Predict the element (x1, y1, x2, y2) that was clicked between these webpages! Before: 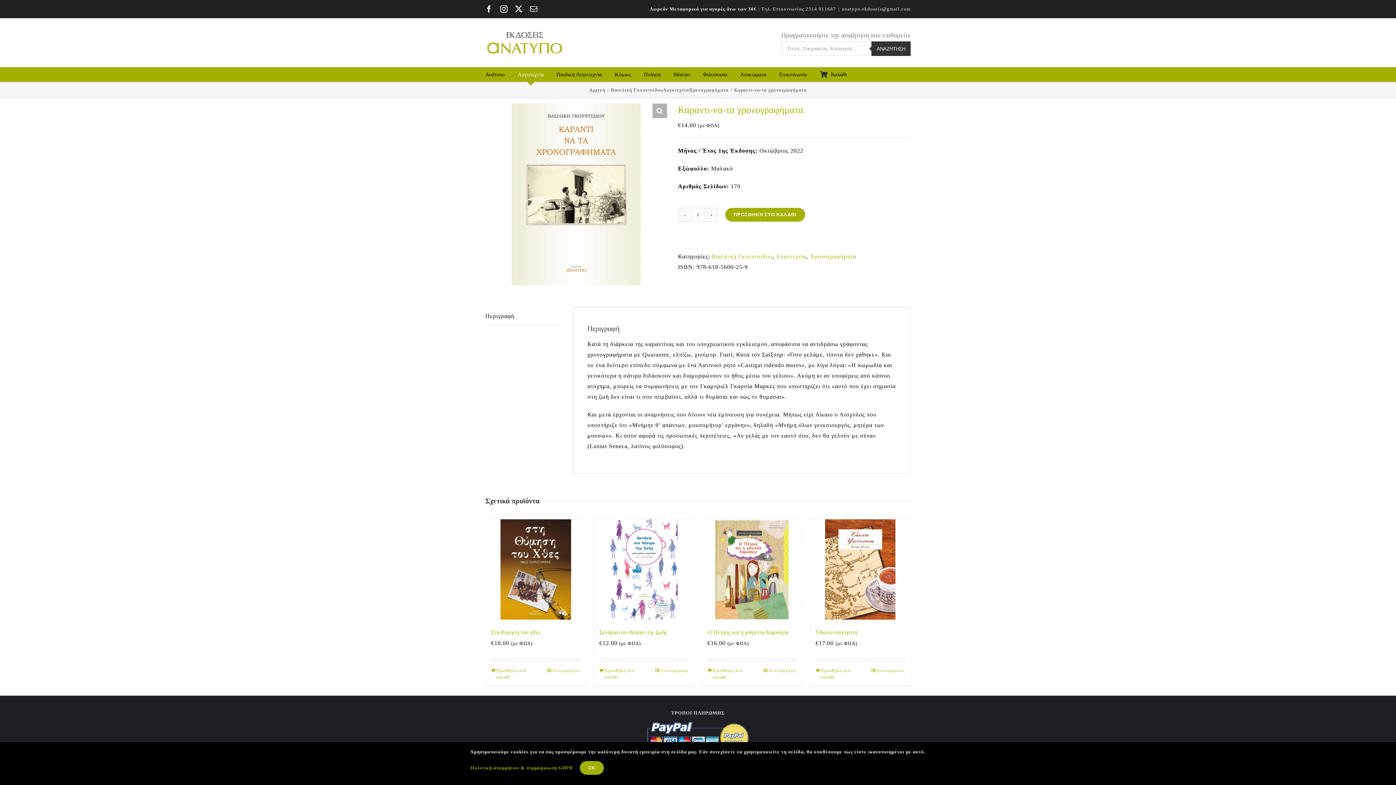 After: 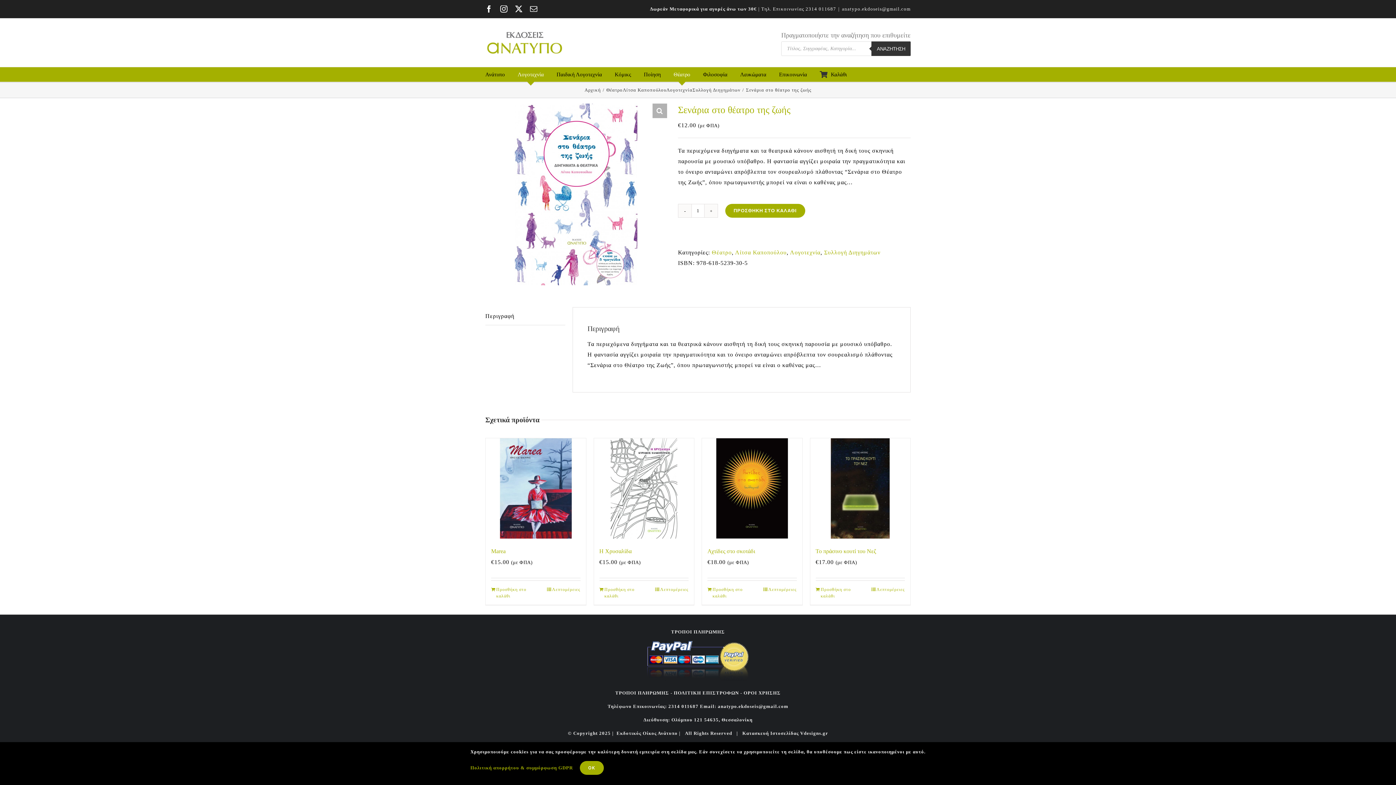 Action: label: Λεπτομέρειες bbox: (655, 667, 688, 674)